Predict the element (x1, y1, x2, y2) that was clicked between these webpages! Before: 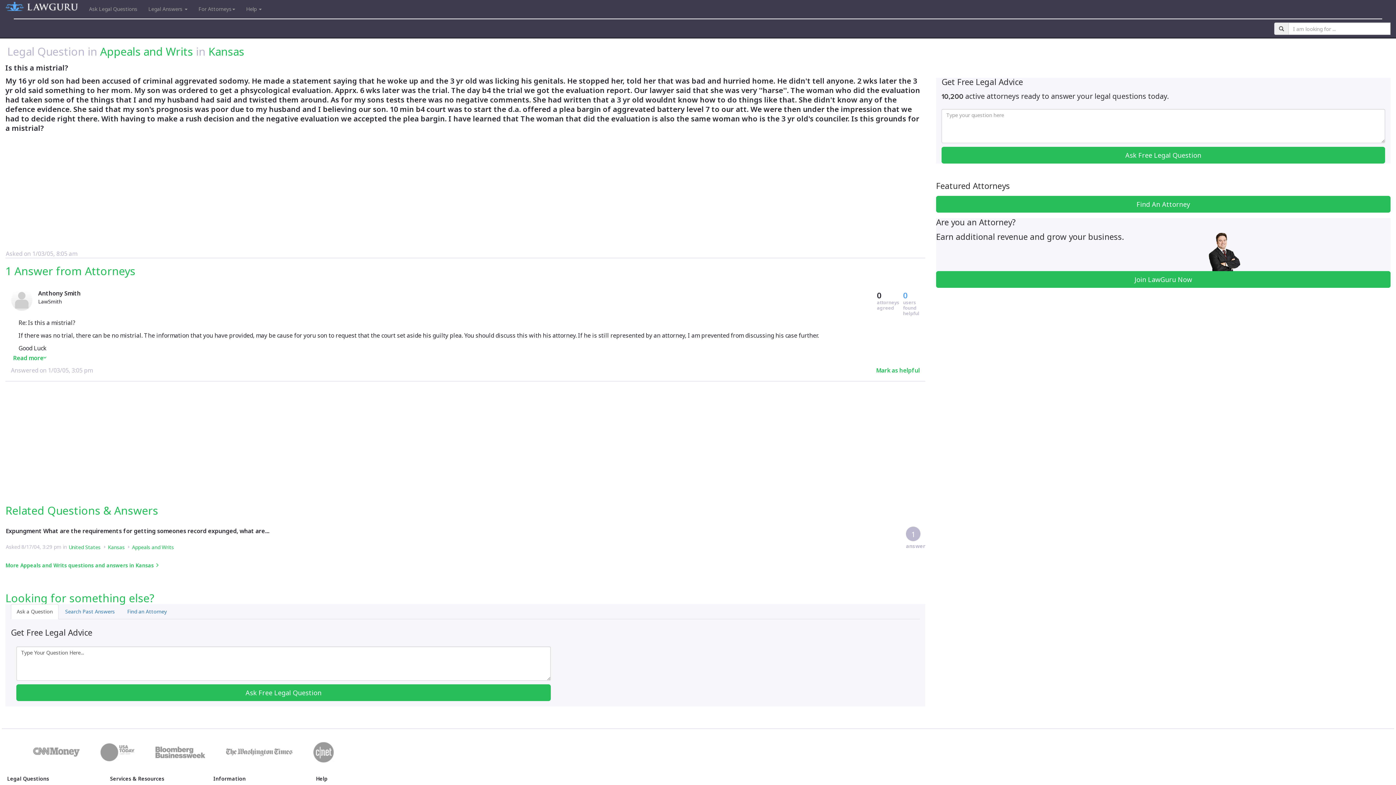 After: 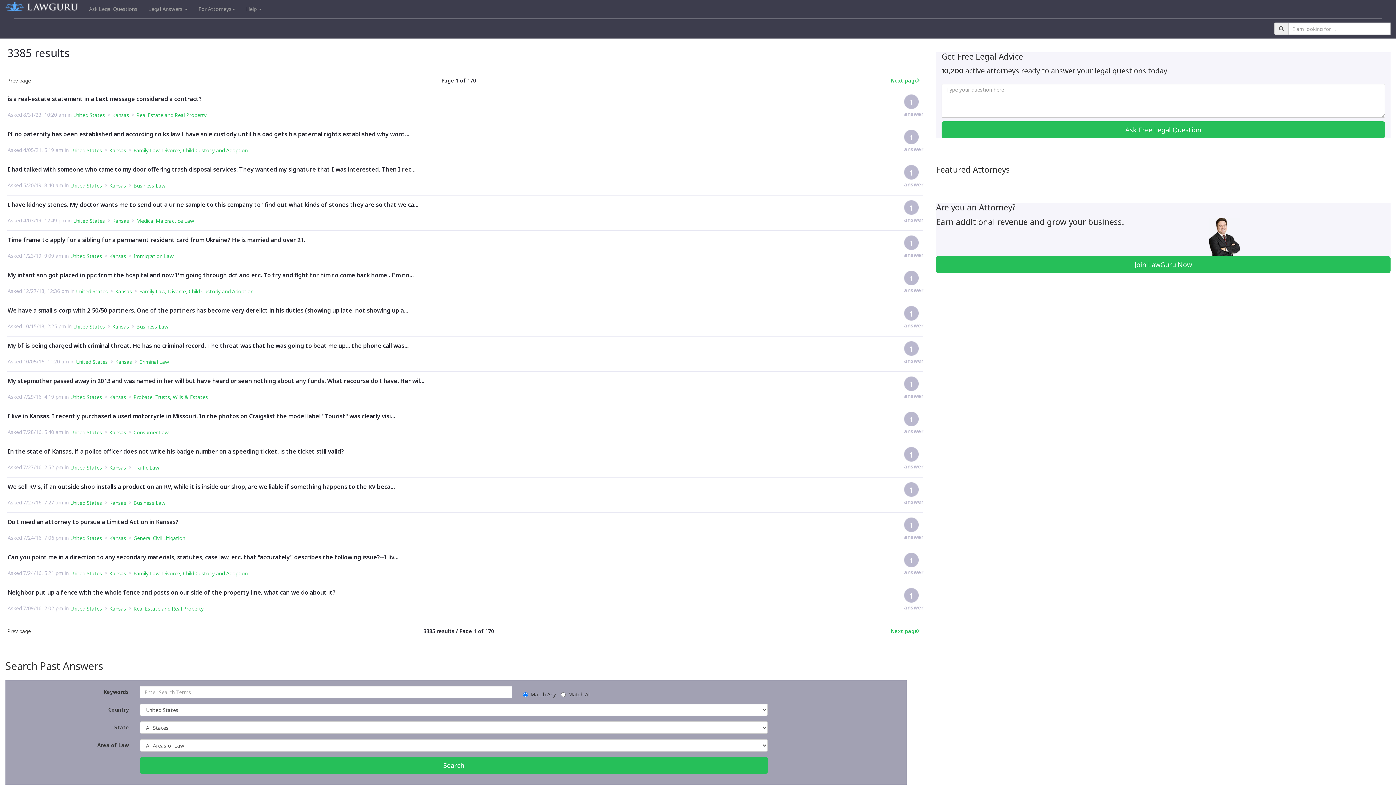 Action: bbox: (208, 44, 244, 58) label: Kansas